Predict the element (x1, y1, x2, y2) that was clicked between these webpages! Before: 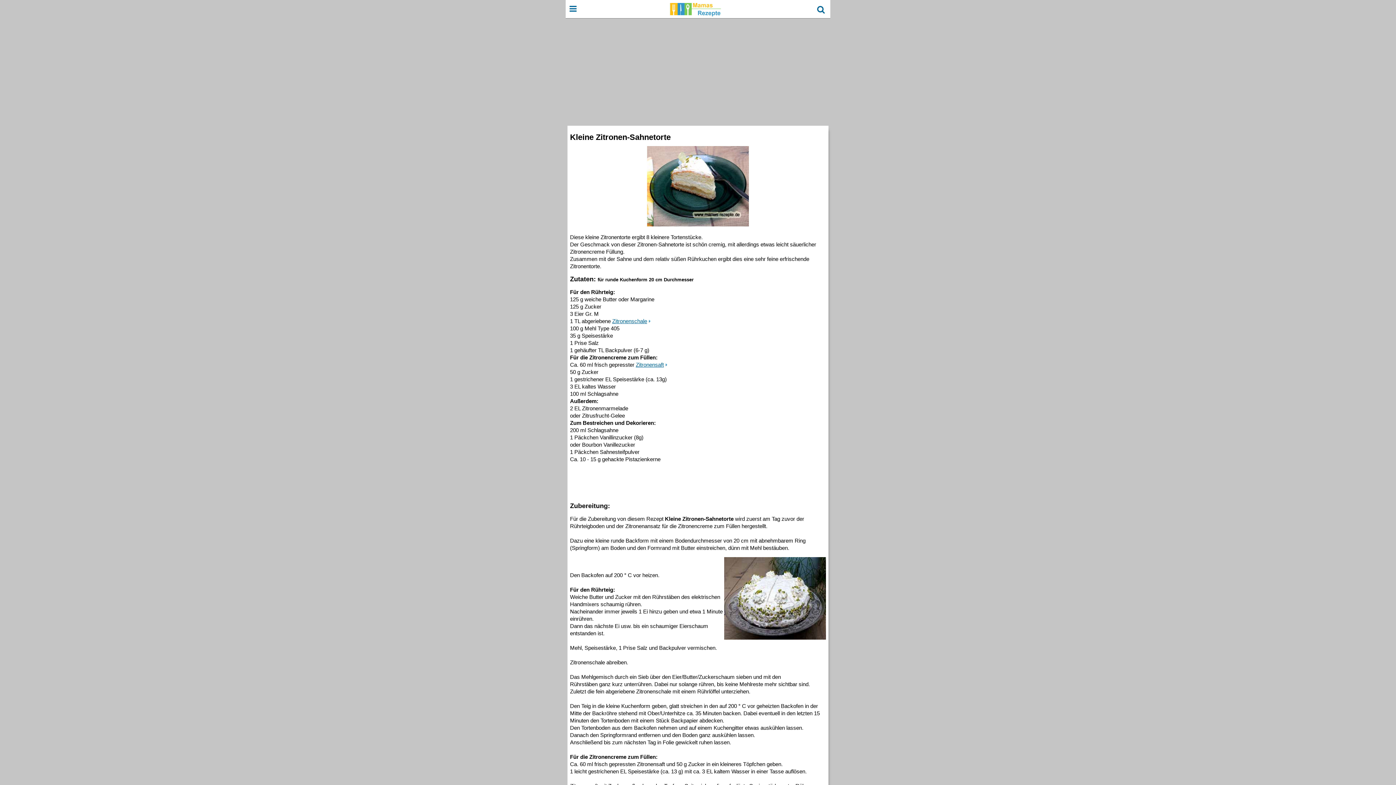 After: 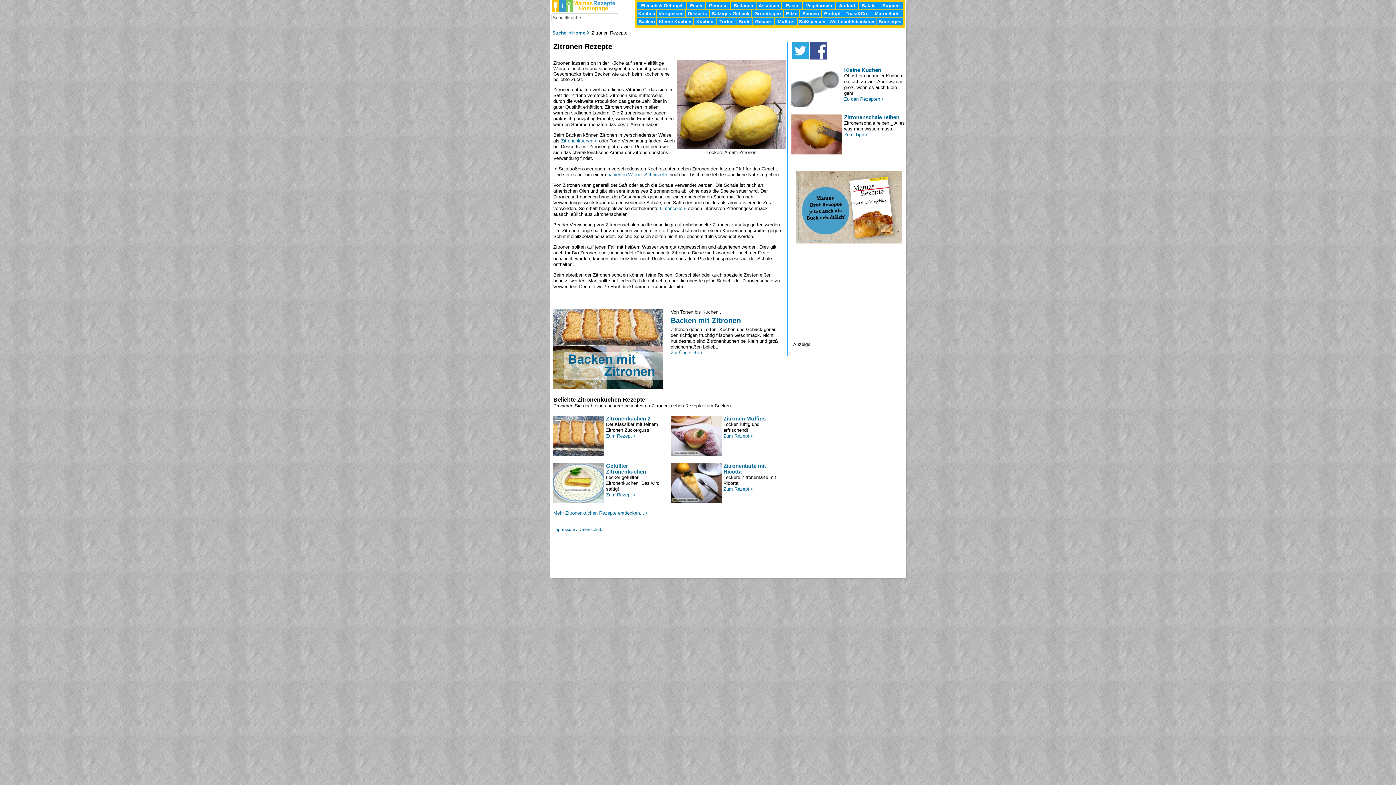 Action: bbox: (612, 318, 651, 324) label: Zitronenschale